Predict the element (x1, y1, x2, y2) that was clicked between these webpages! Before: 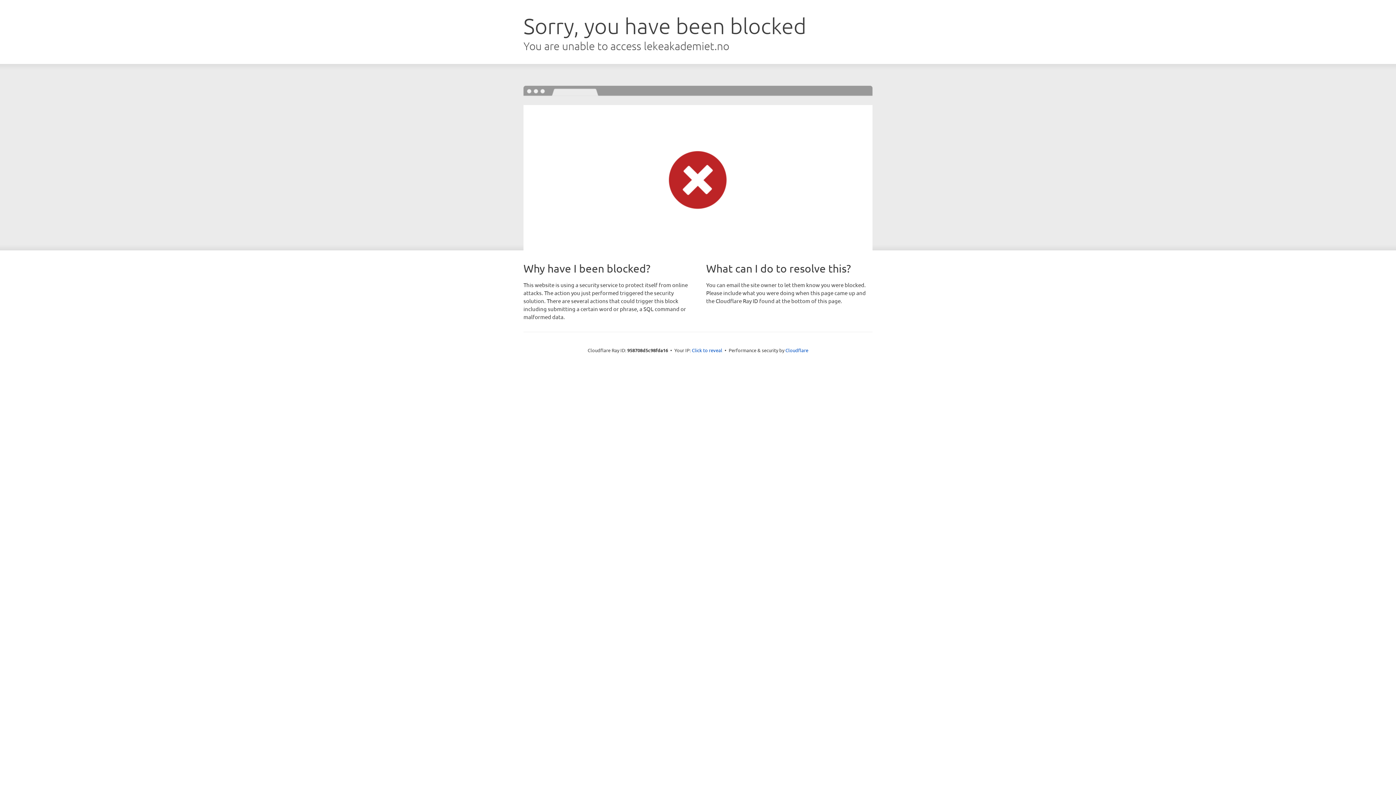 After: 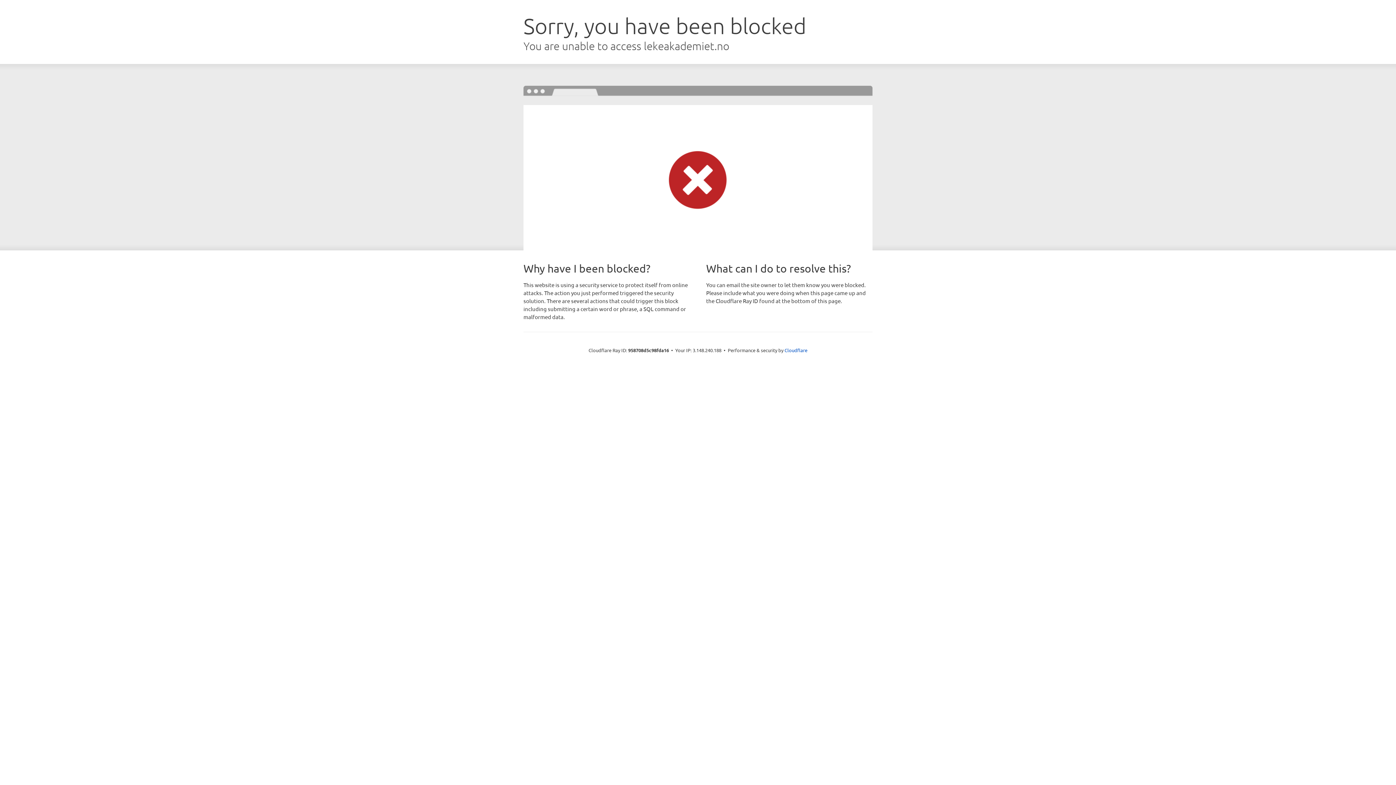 Action: label: Click to reveal bbox: (692, 346, 722, 353)